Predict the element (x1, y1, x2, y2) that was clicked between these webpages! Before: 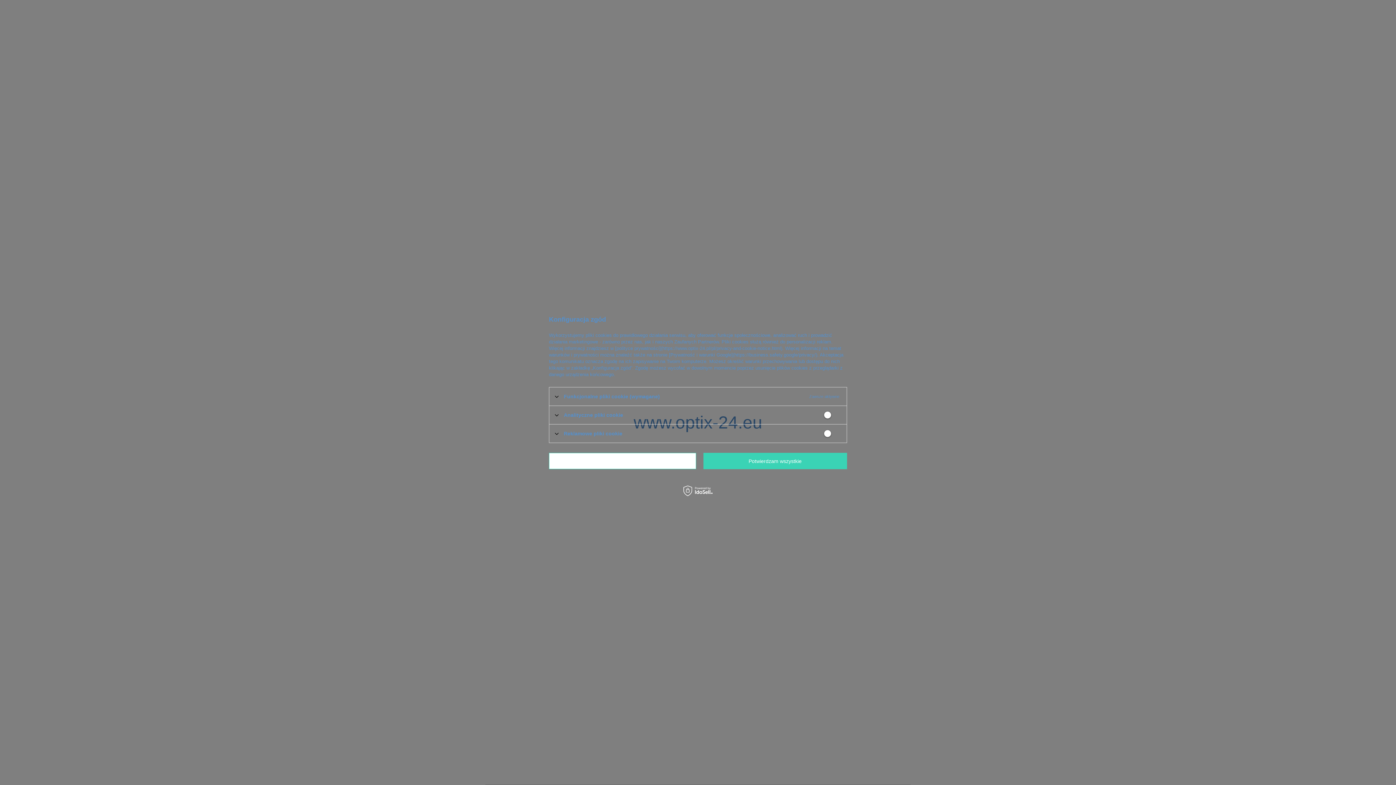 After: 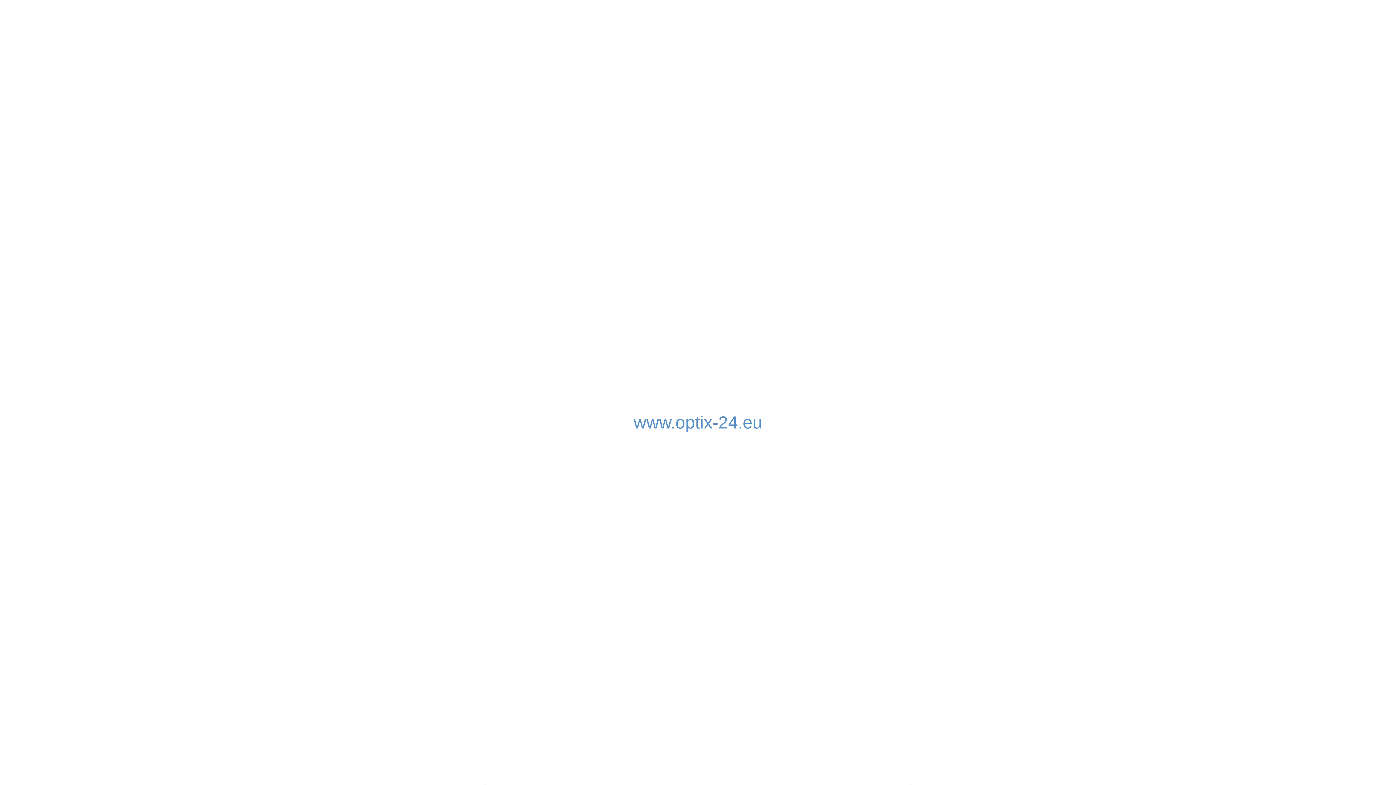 Action: label: Potwierdzam wszystkie bbox: (703, 453, 847, 469)